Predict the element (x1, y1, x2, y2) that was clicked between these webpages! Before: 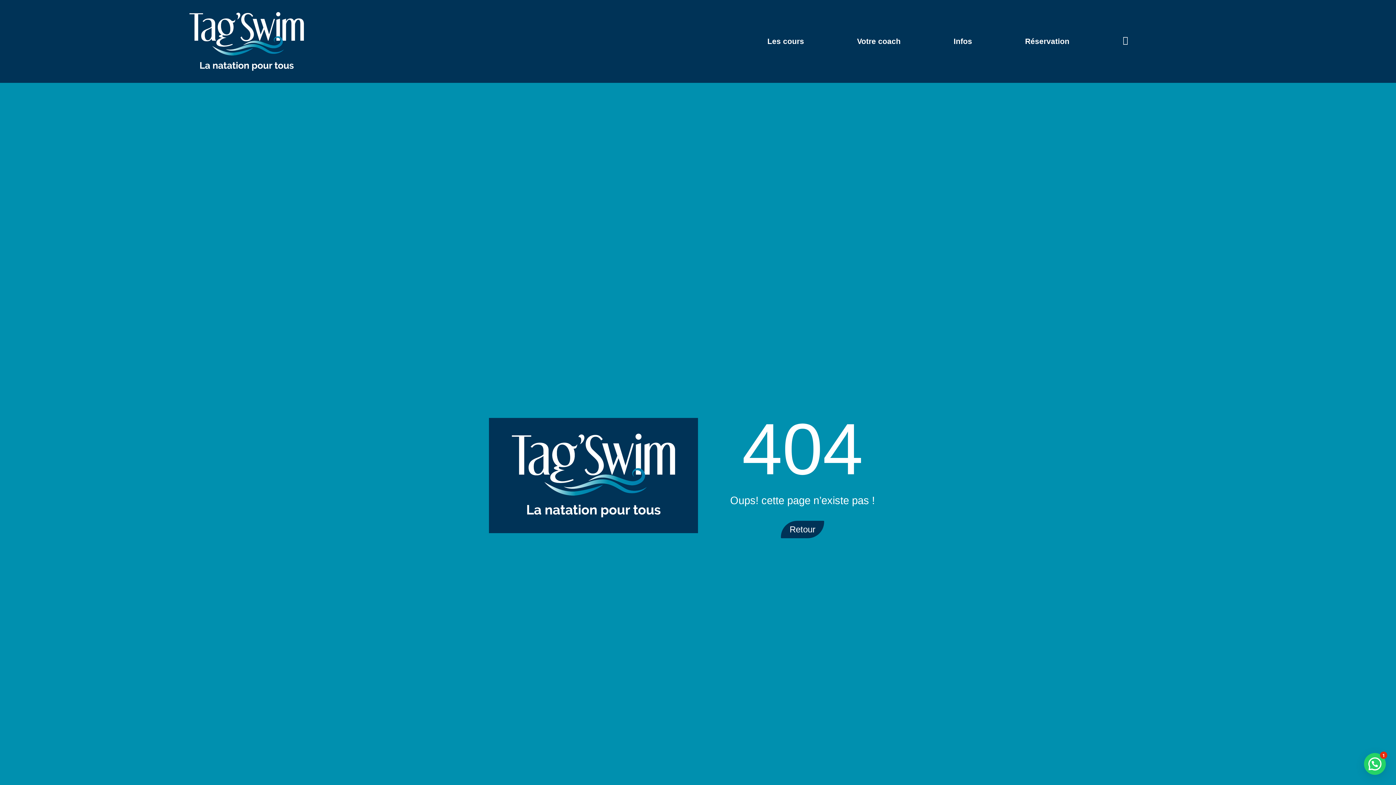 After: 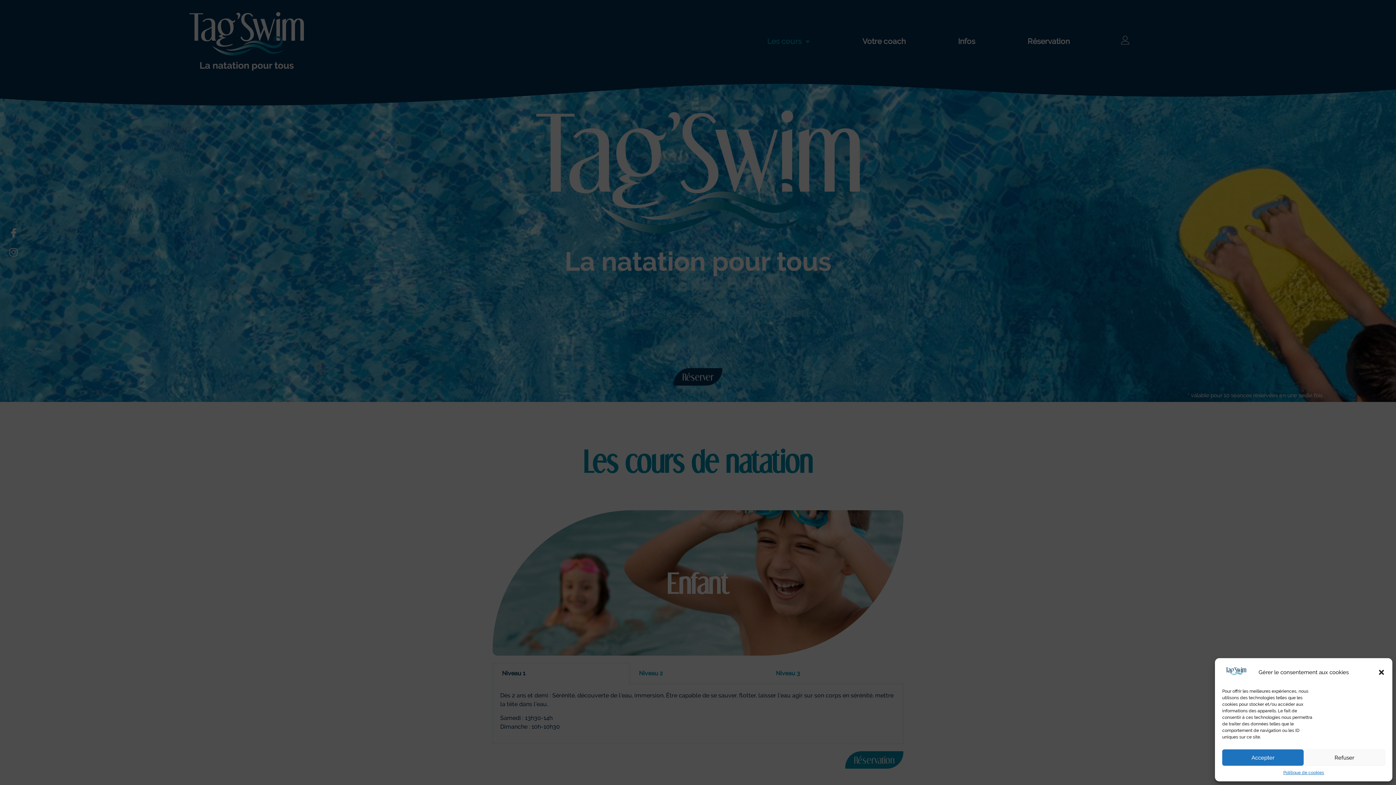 Action: bbox: (781, 521, 824, 538) label: Retour